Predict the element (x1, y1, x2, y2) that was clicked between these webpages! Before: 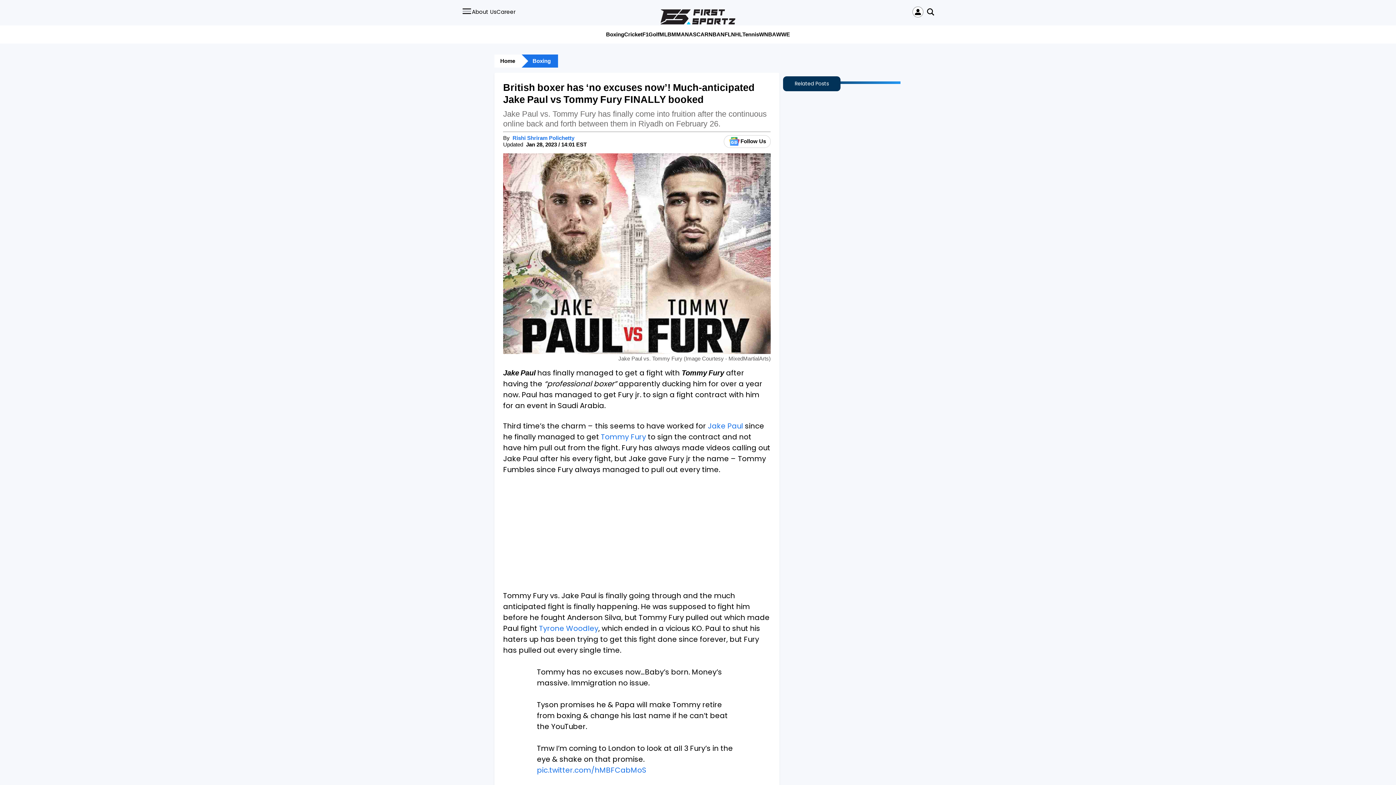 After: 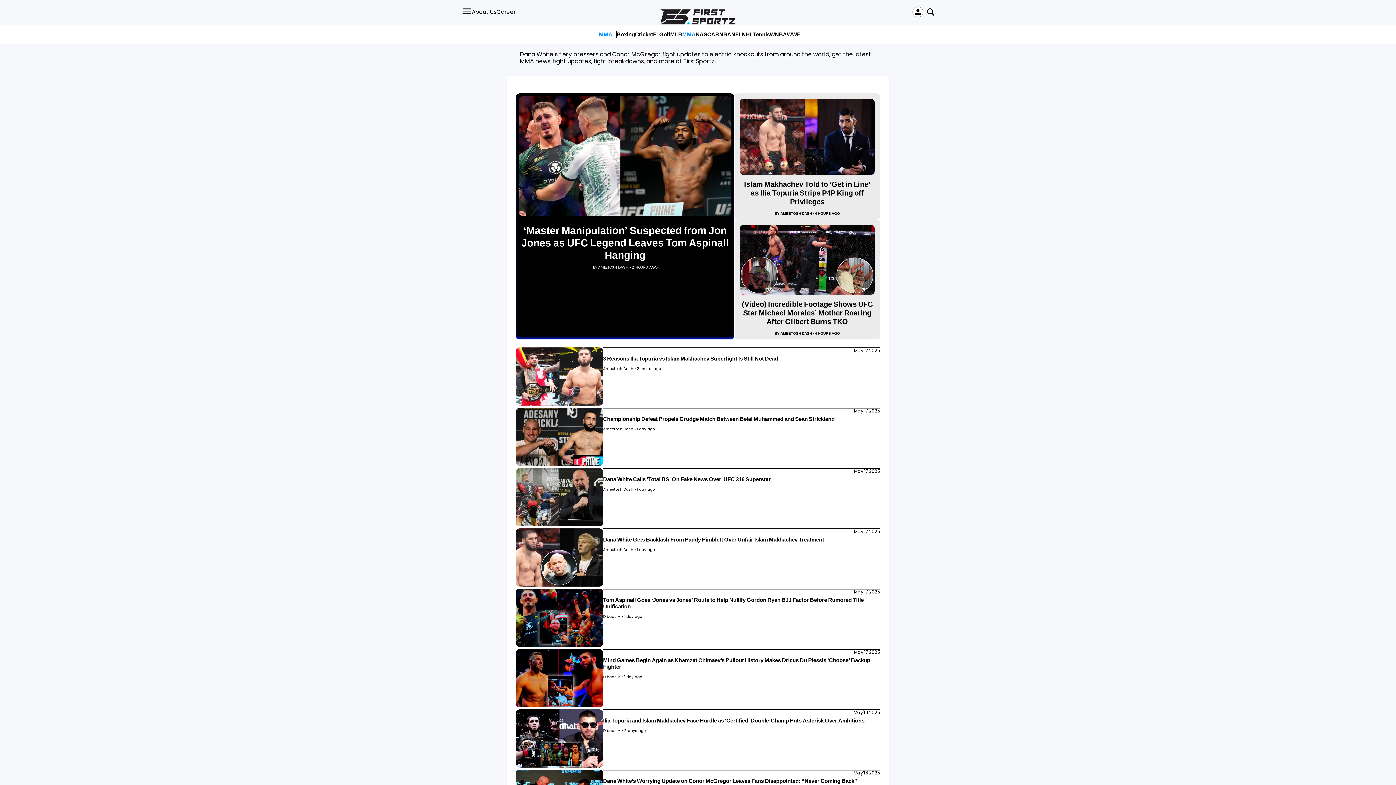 Action: label: MMA bbox: (671, 30, 685, 38)